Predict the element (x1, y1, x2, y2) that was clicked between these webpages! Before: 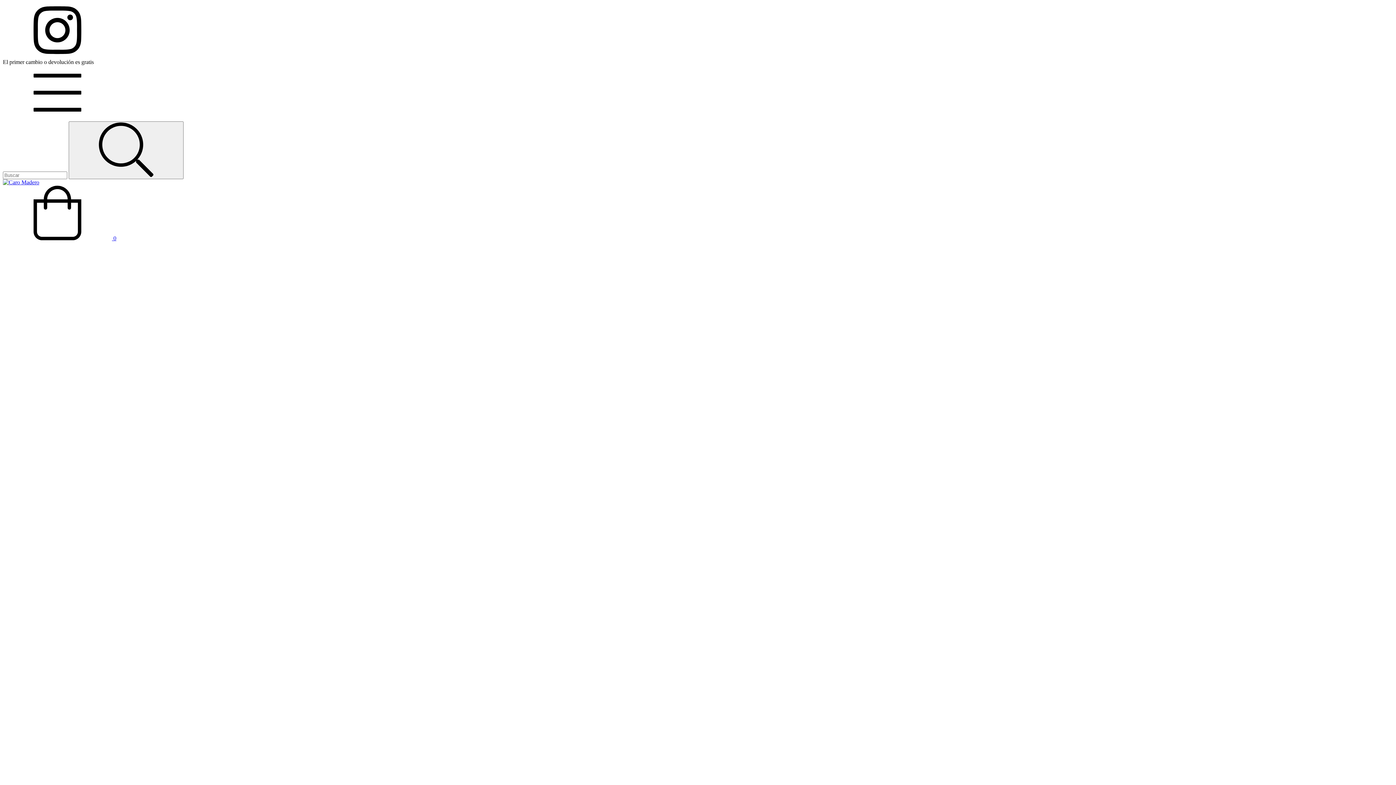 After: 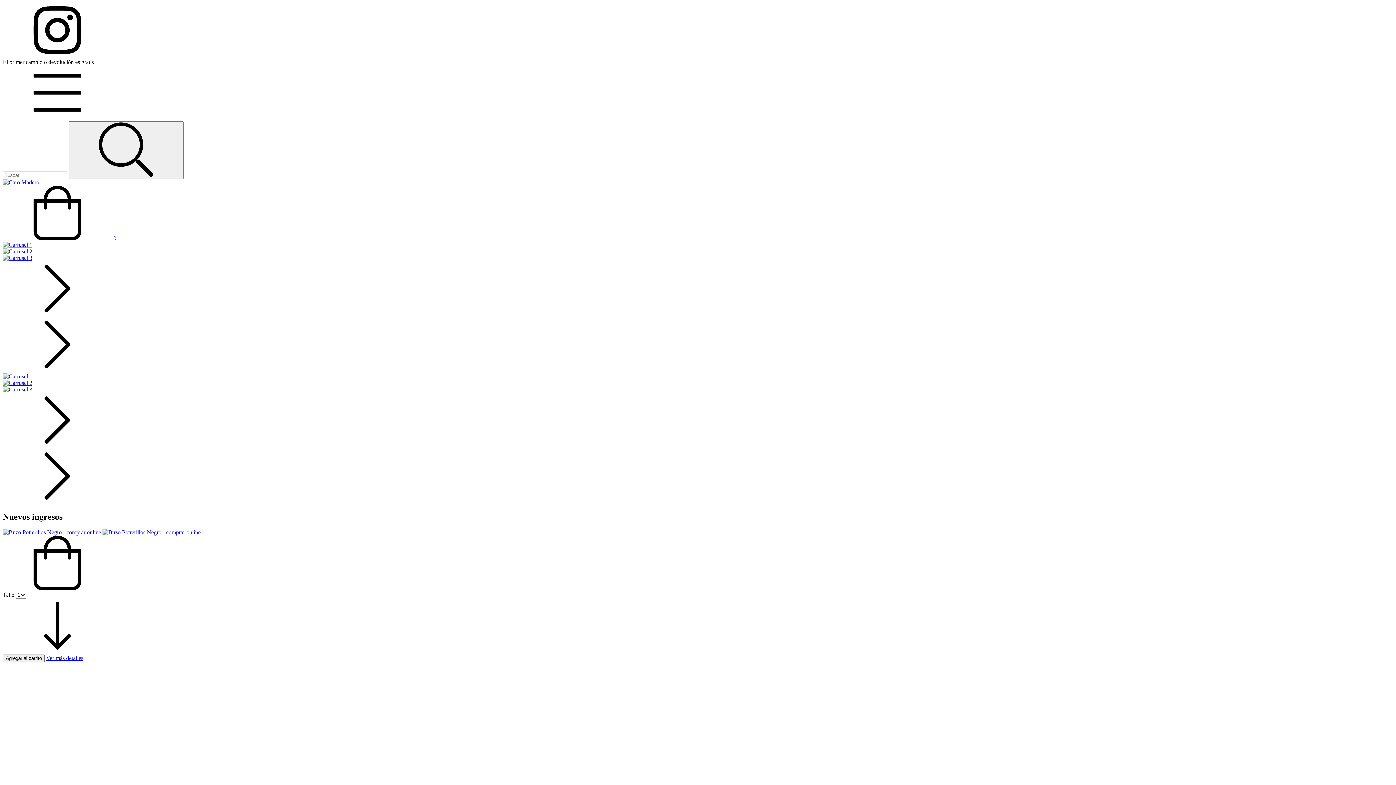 Action: bbox: (2, 179, 39, 185)